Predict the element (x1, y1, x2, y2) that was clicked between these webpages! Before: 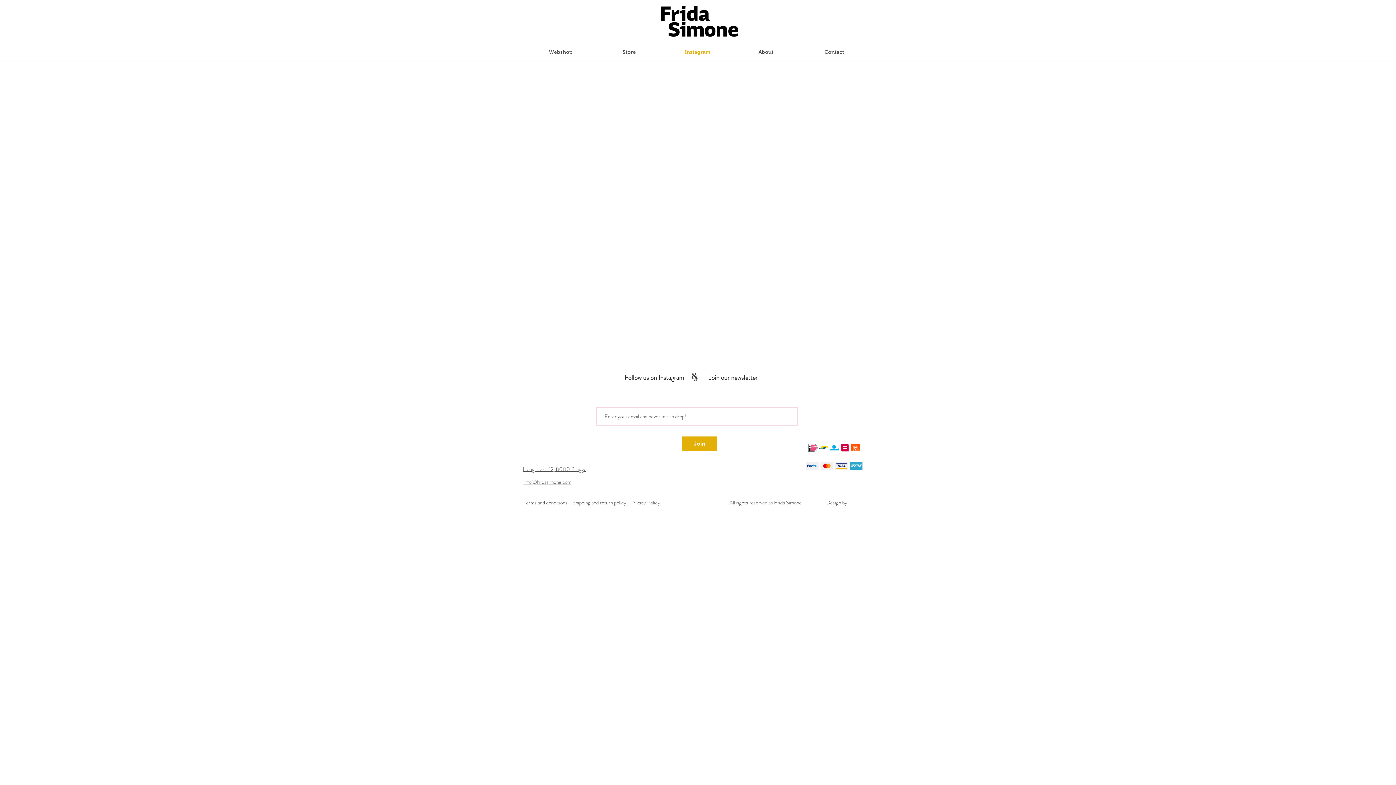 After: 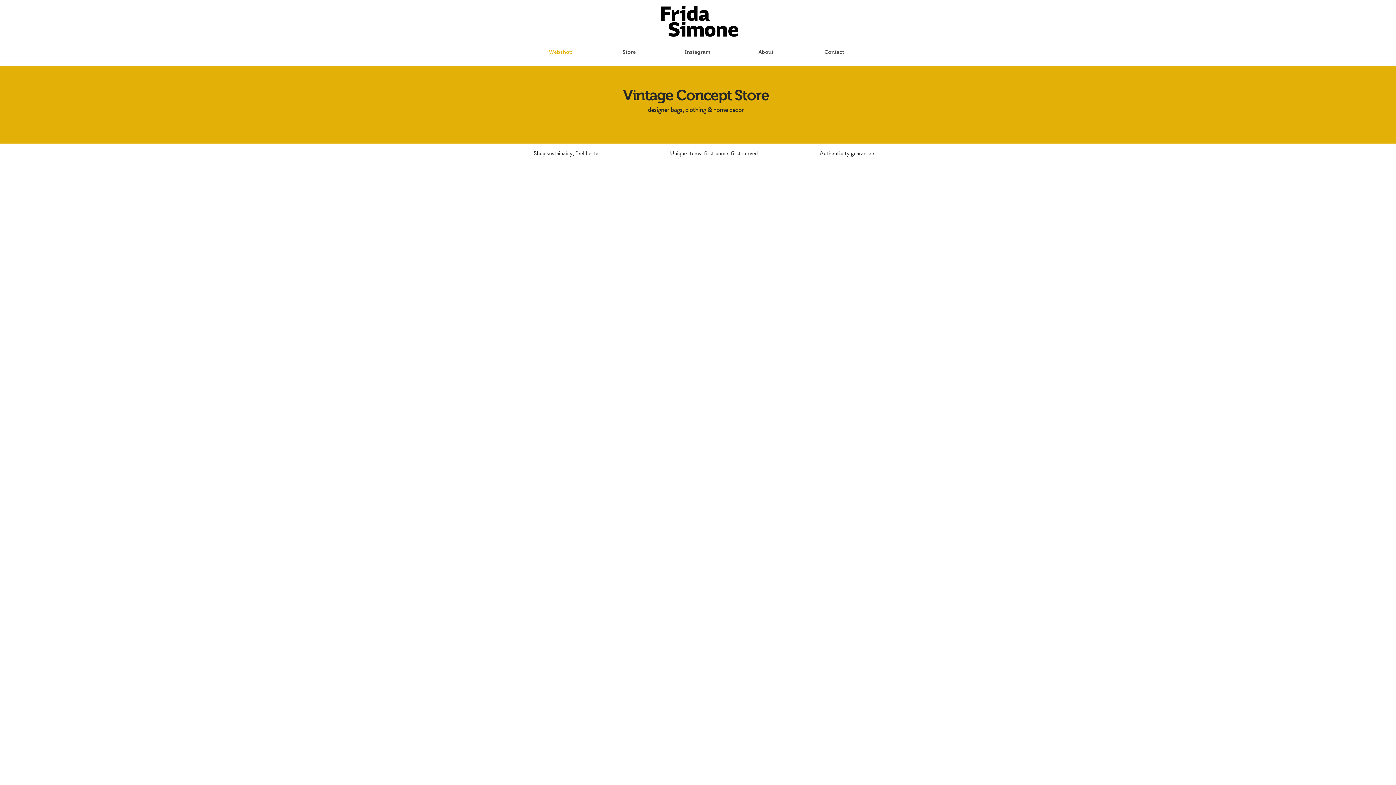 Action: bbox: (526, 43, 595, 60) label: Webshop